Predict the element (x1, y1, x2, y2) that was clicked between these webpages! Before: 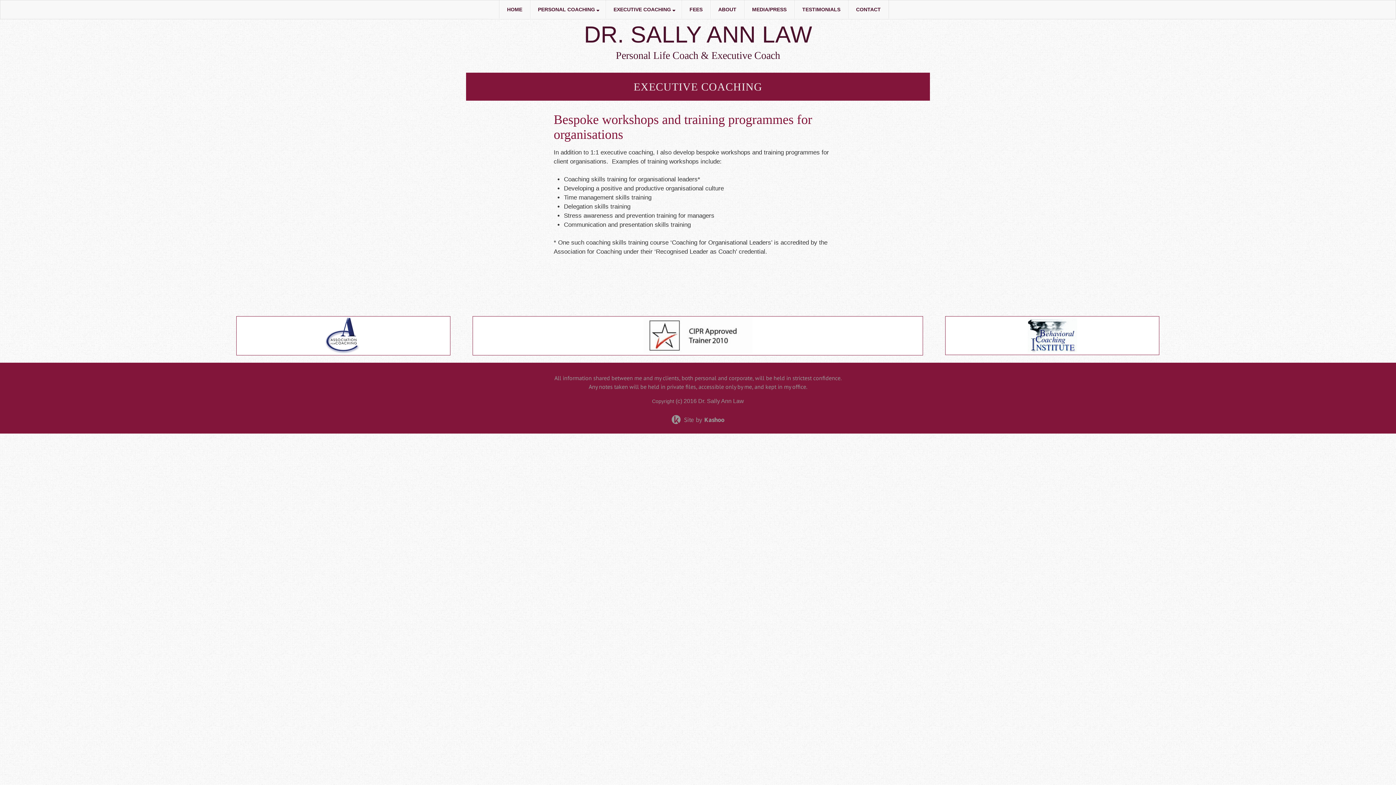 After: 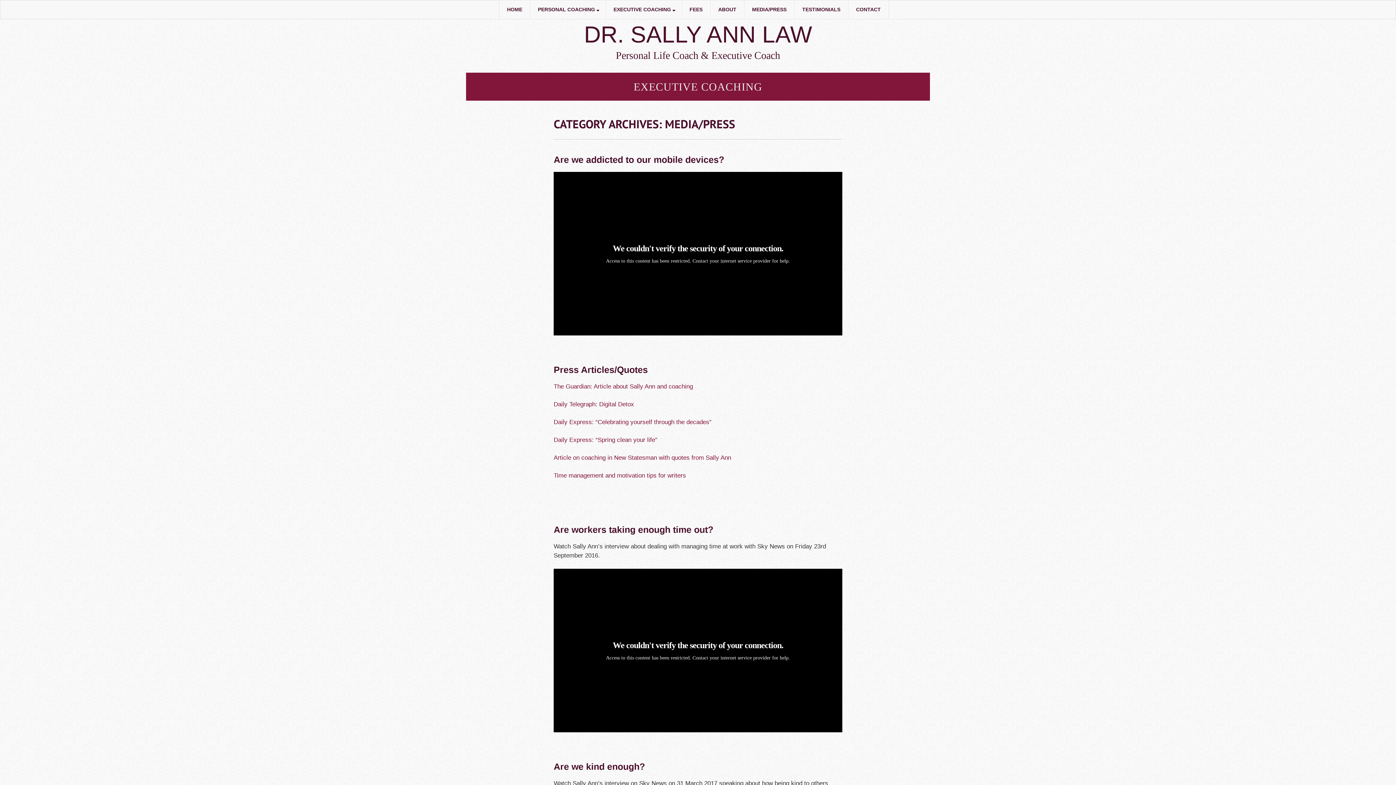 Action: bbox: (744, 0, 794, 18) label: MEDIA/PRESS